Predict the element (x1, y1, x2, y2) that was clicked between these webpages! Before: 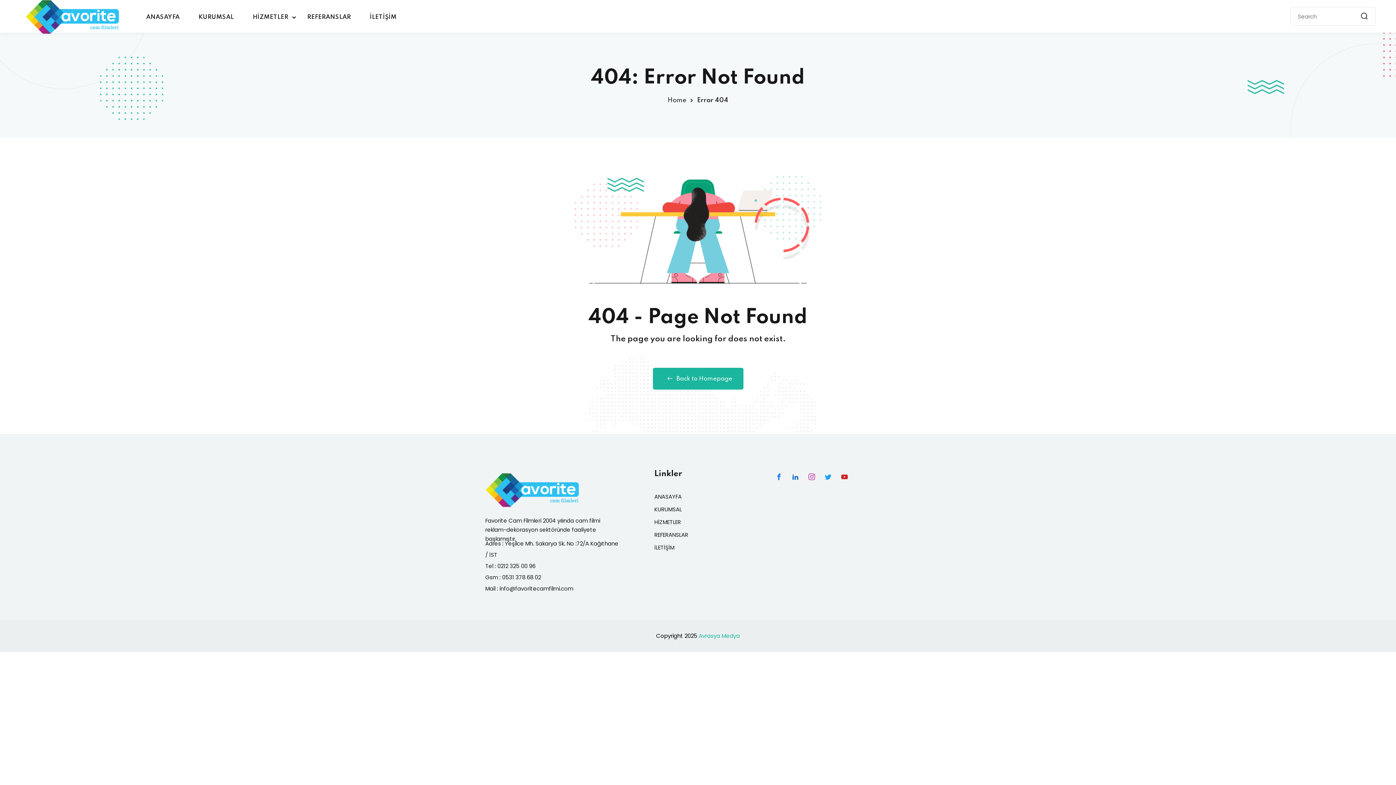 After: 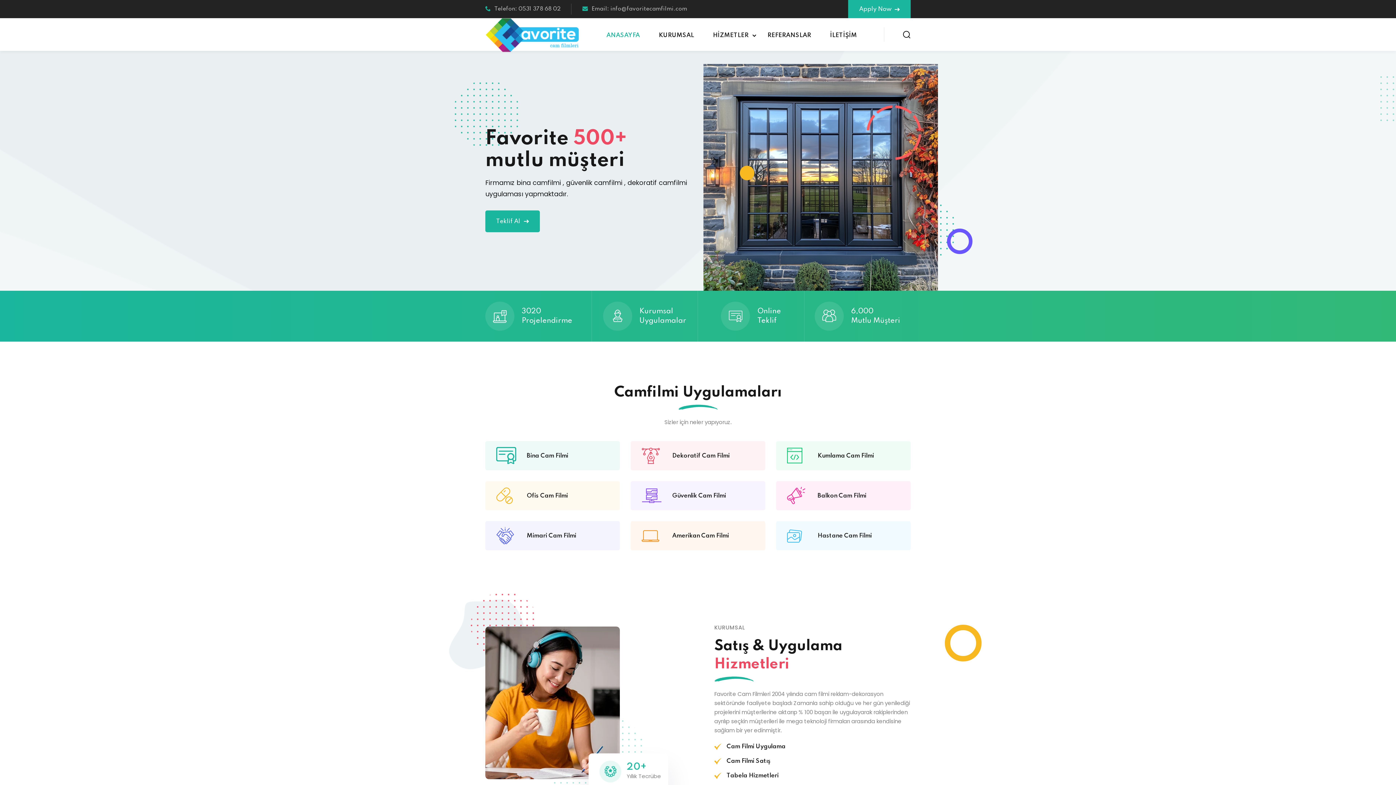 Action: bbox: (667, 97, 686, 103) label: Home